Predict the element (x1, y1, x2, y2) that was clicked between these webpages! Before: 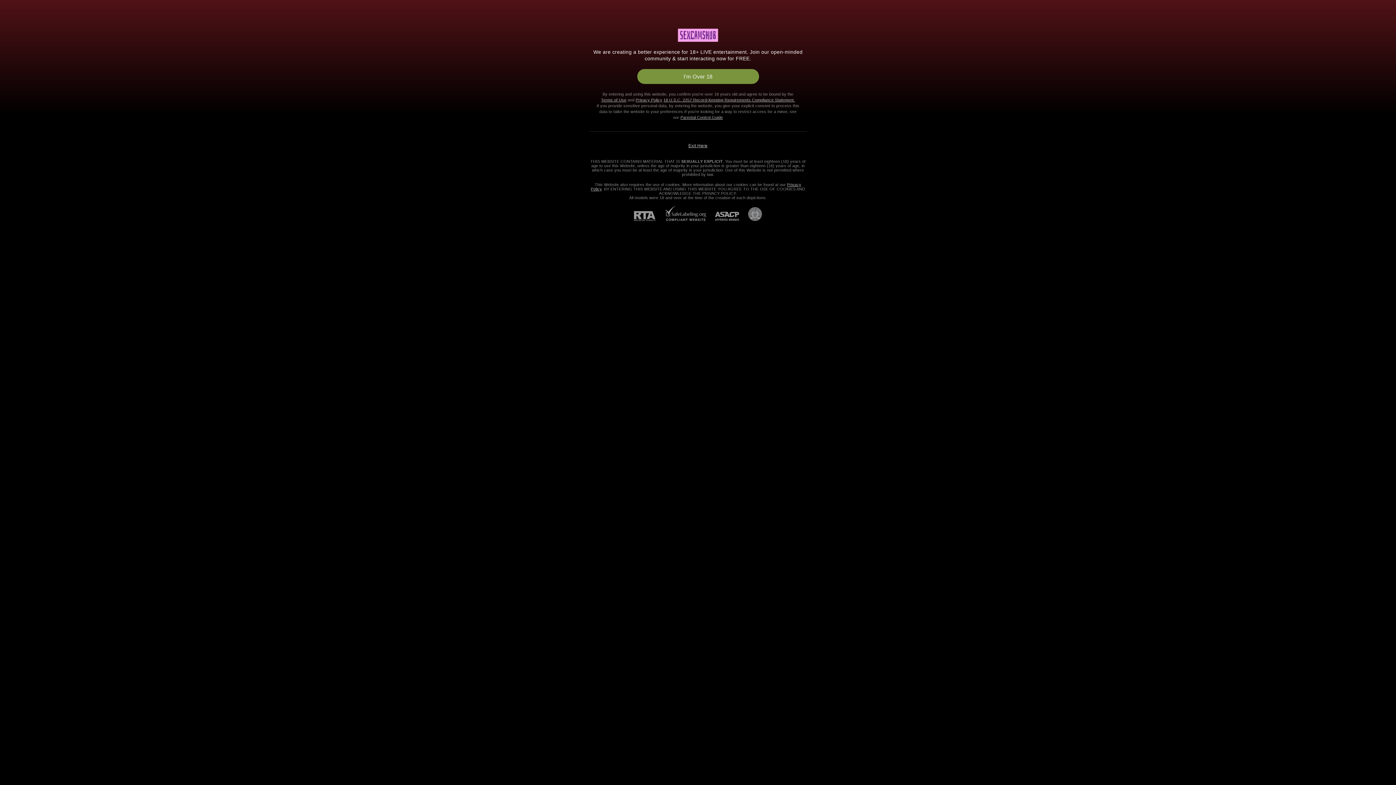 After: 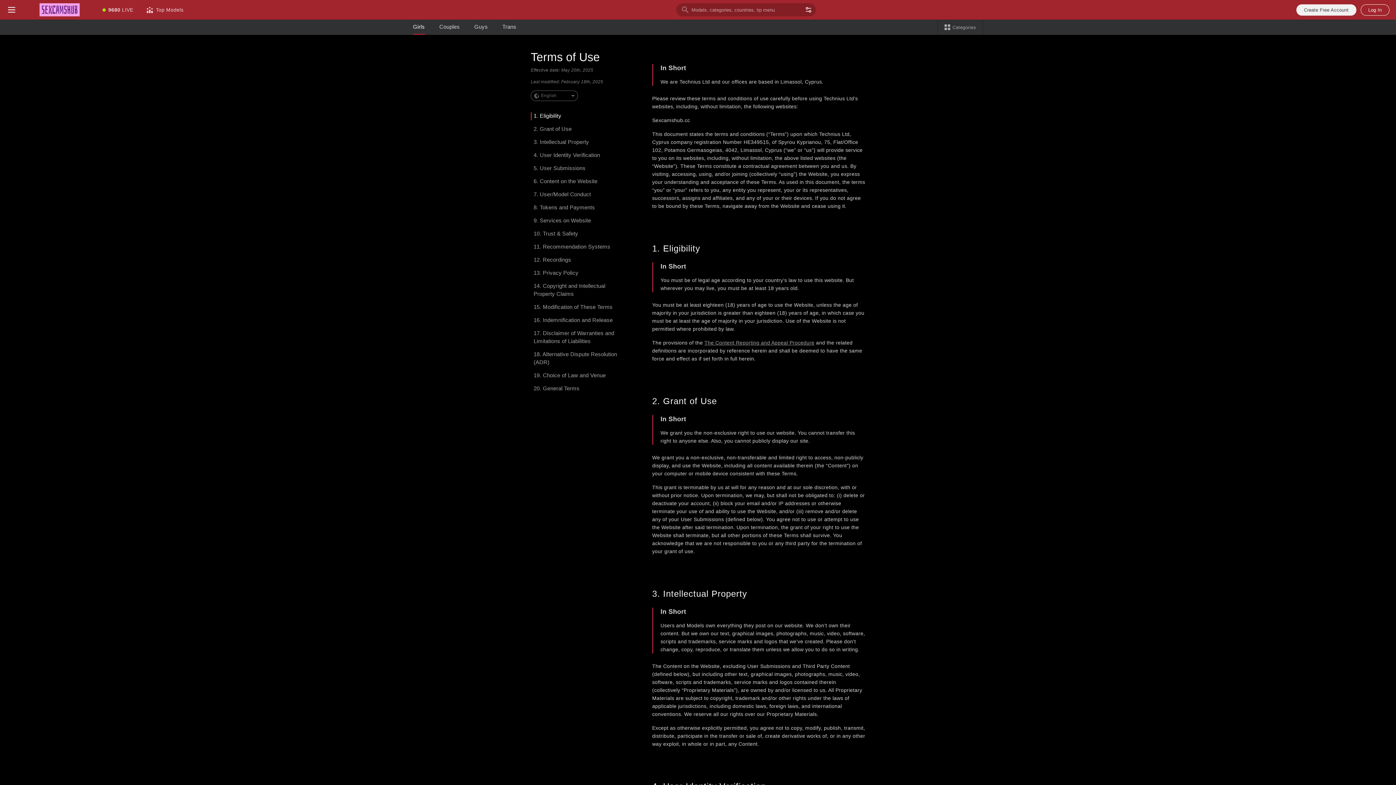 Action: bbox: (601, 97, 626, 102) label: Terms of Use